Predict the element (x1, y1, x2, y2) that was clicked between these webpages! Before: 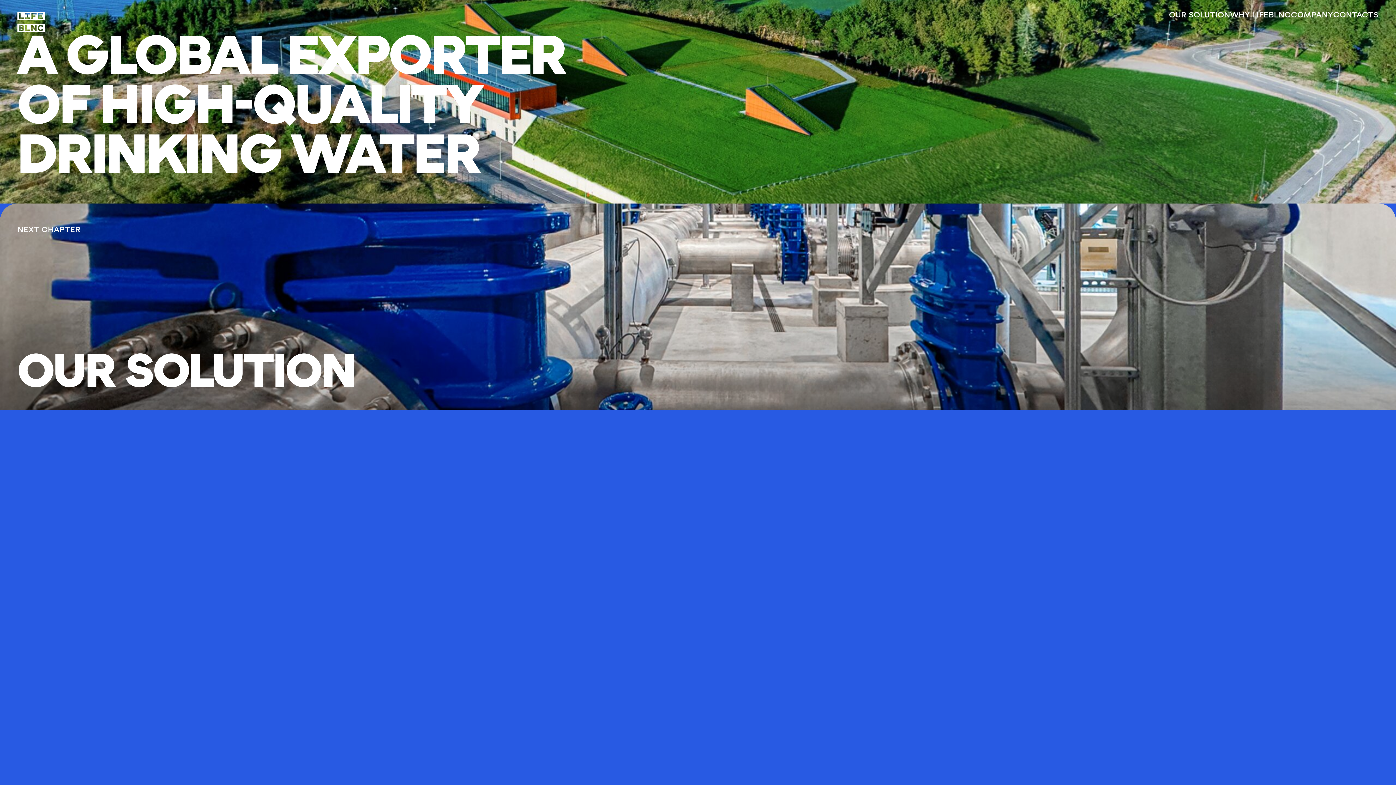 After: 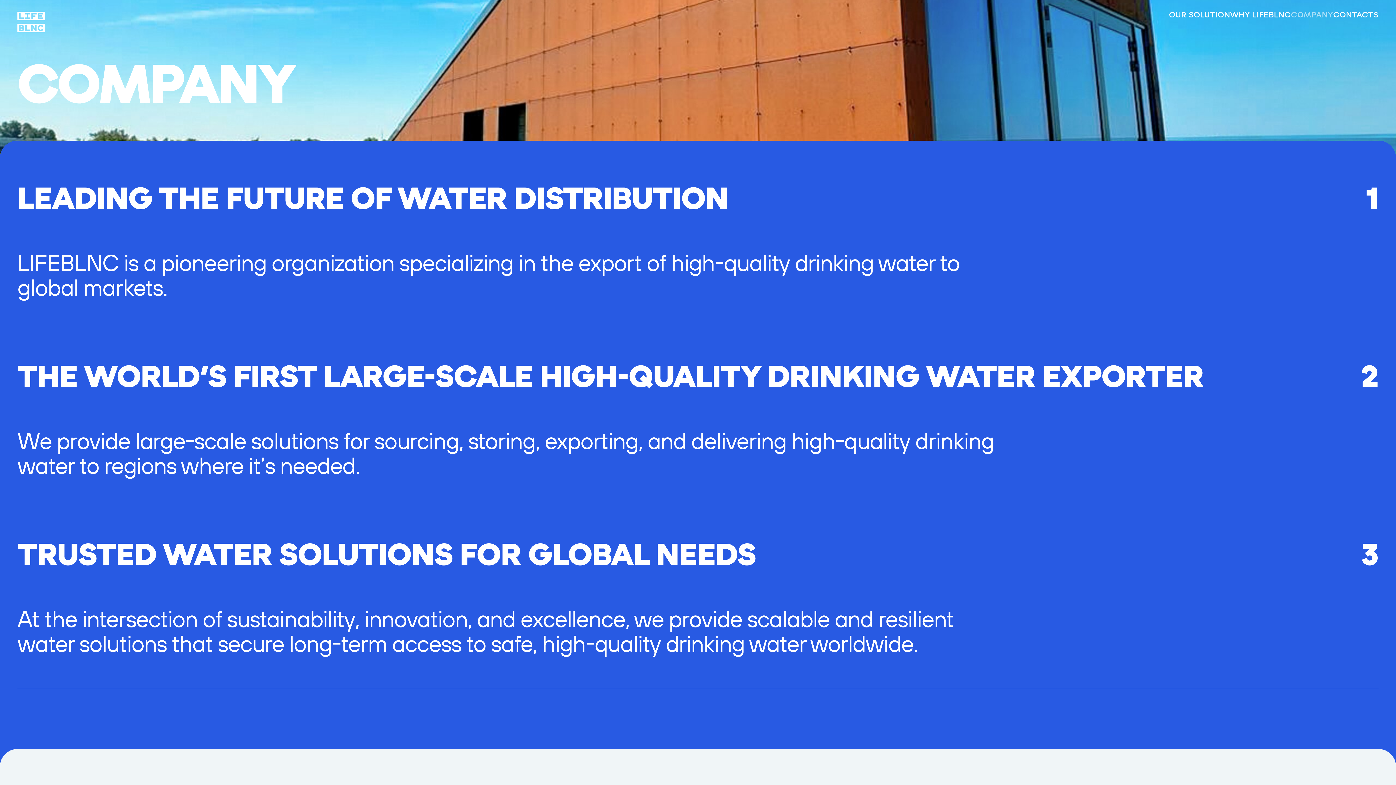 Action: bbox: (1291, 9, 1333, 19) label: COMPANY